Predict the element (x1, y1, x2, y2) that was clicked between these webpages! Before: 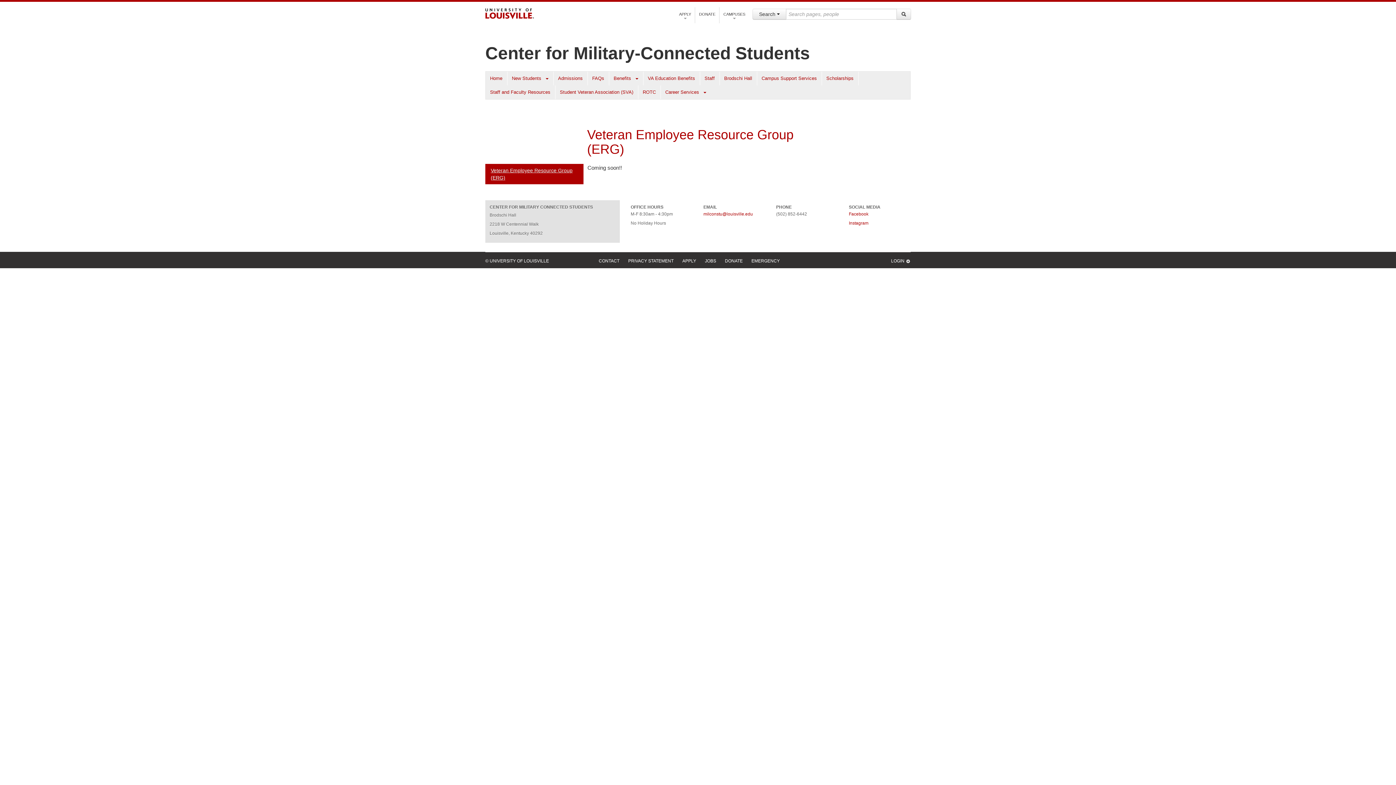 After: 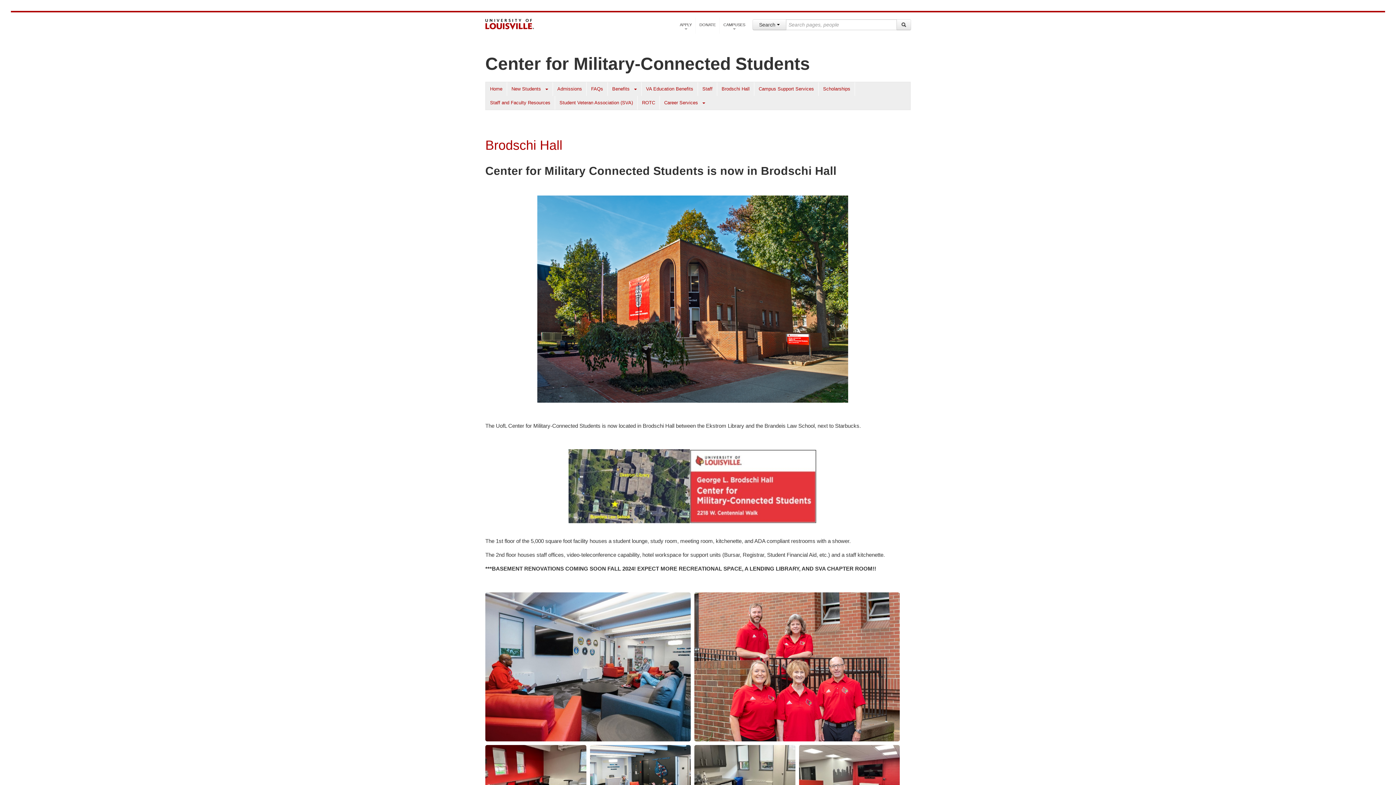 Action: label: Brodschi Hall bbox: (720, 73, 756, 84)